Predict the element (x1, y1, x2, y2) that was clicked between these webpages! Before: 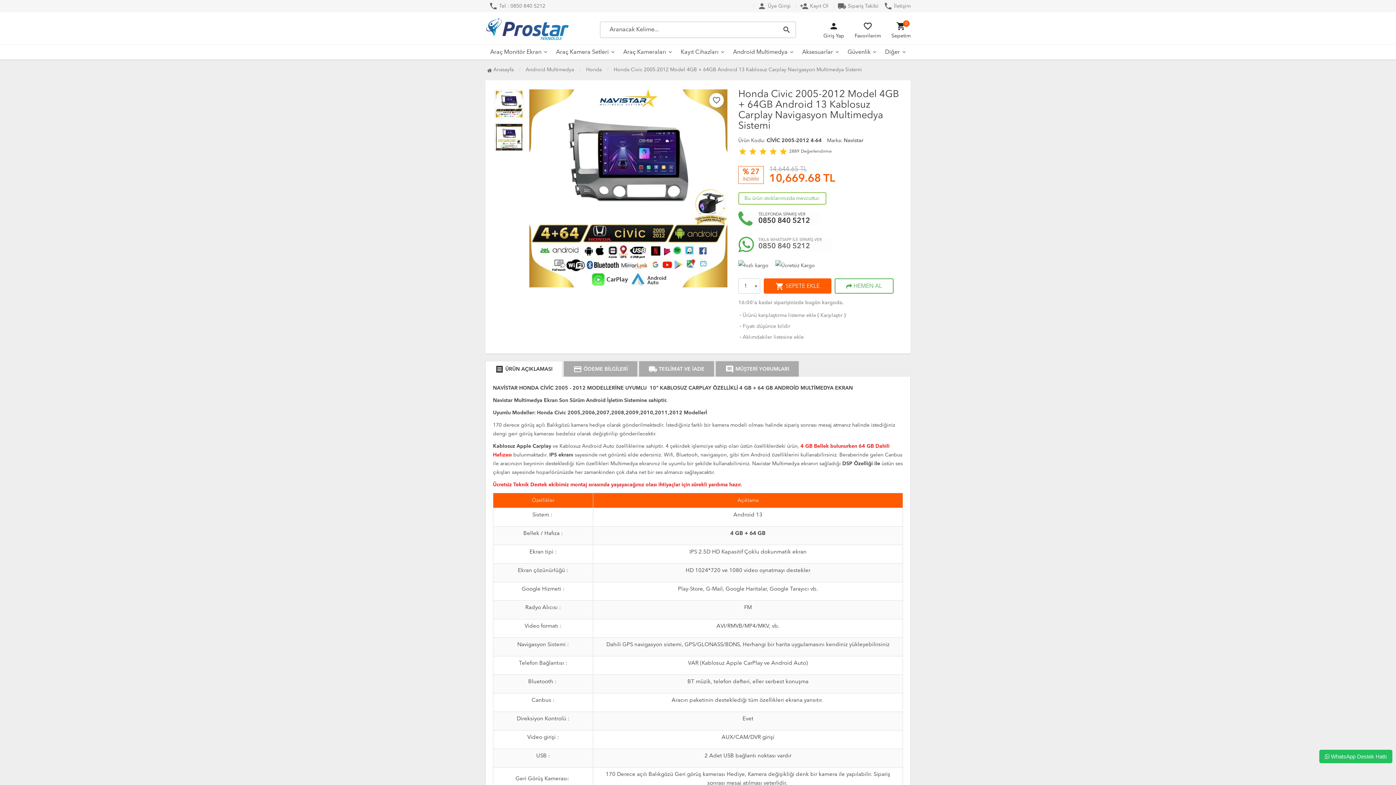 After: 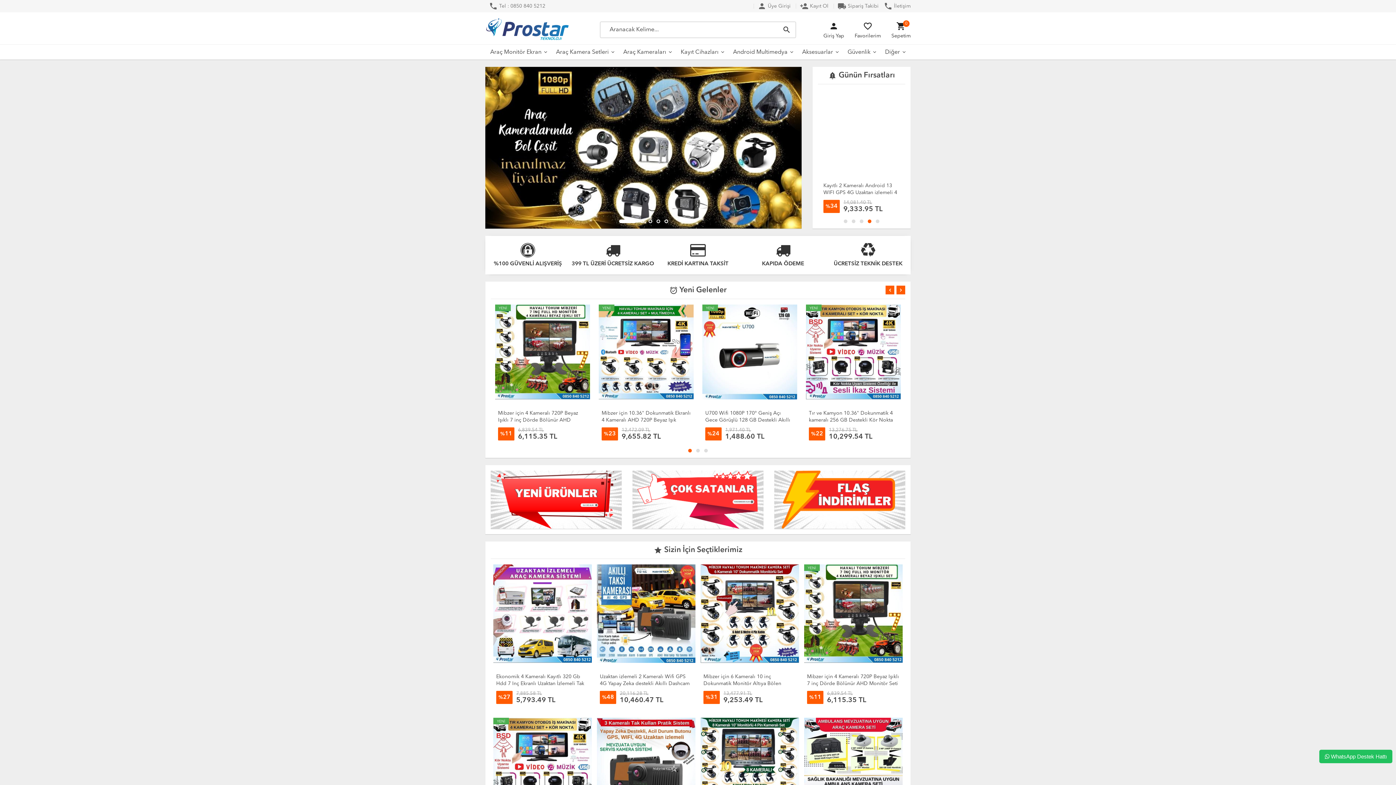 Action: bbox: (485, 17, 583, 40)